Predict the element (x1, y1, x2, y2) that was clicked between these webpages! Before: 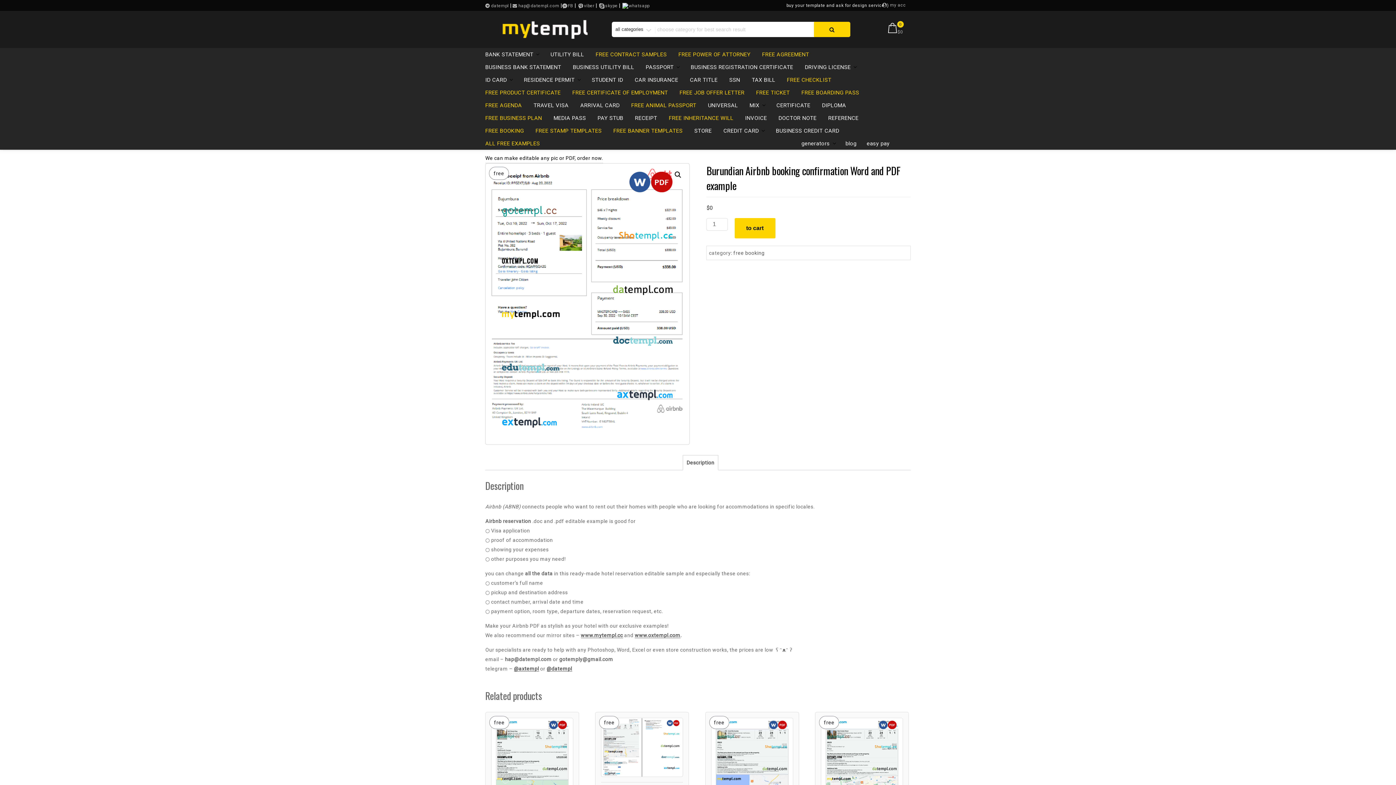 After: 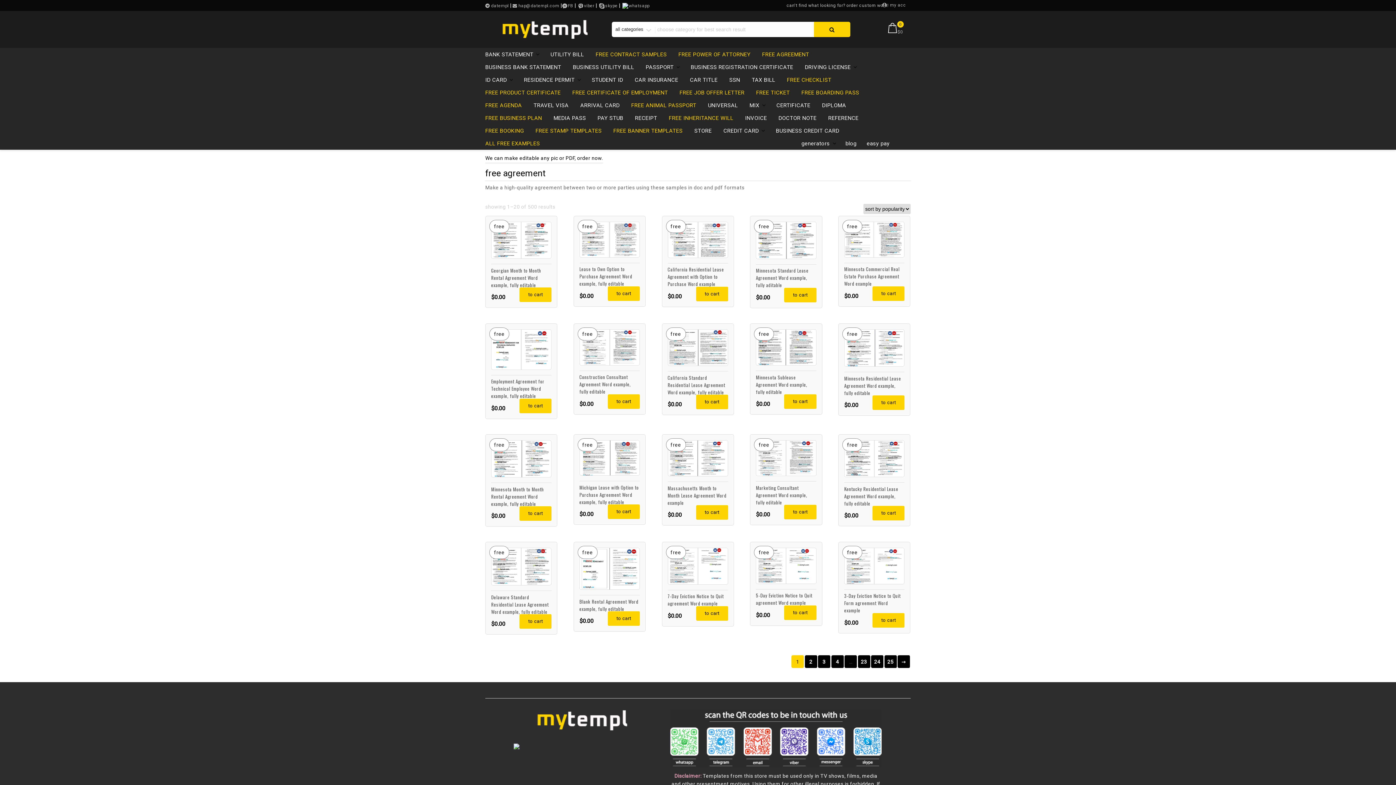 Action: label: FREE AGREEMENT bbox: (762, 48, 819, 60)